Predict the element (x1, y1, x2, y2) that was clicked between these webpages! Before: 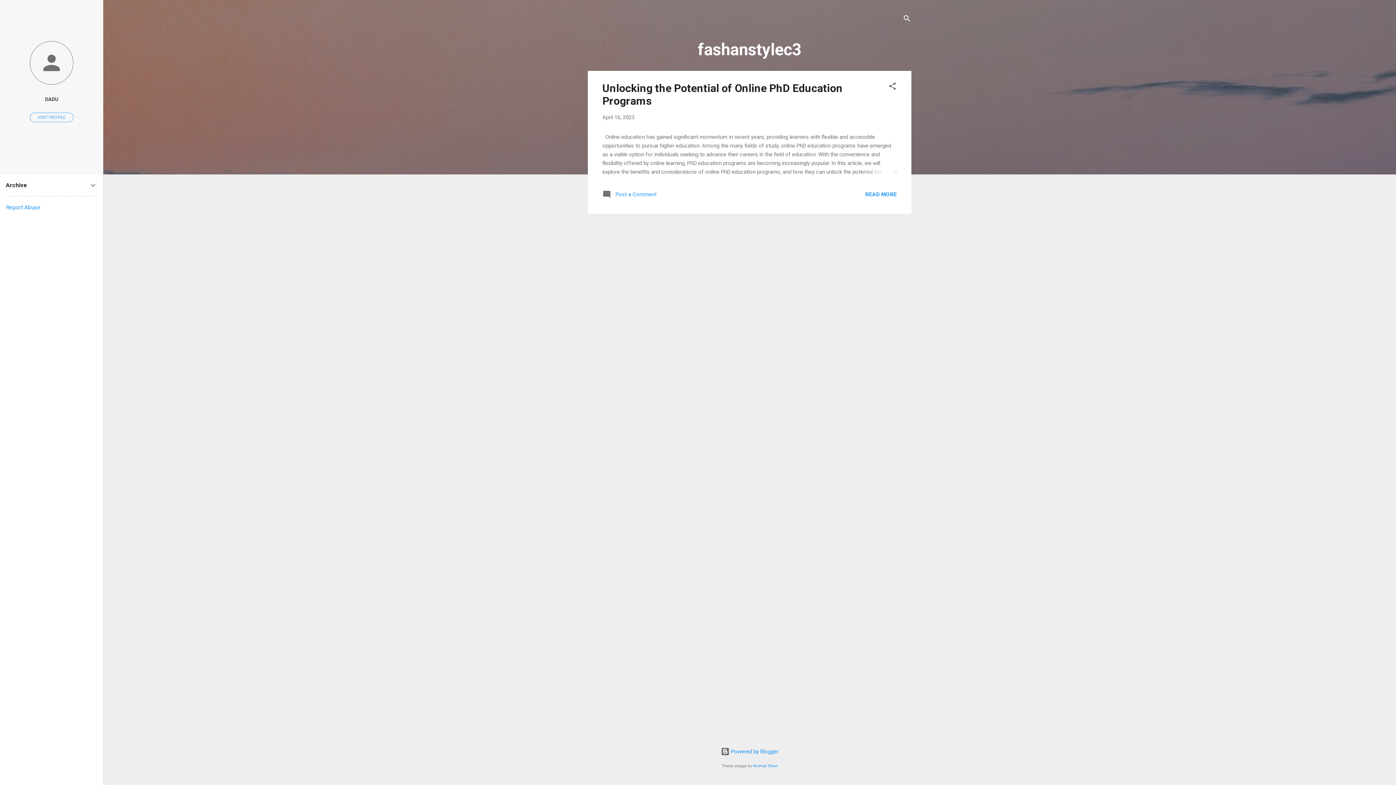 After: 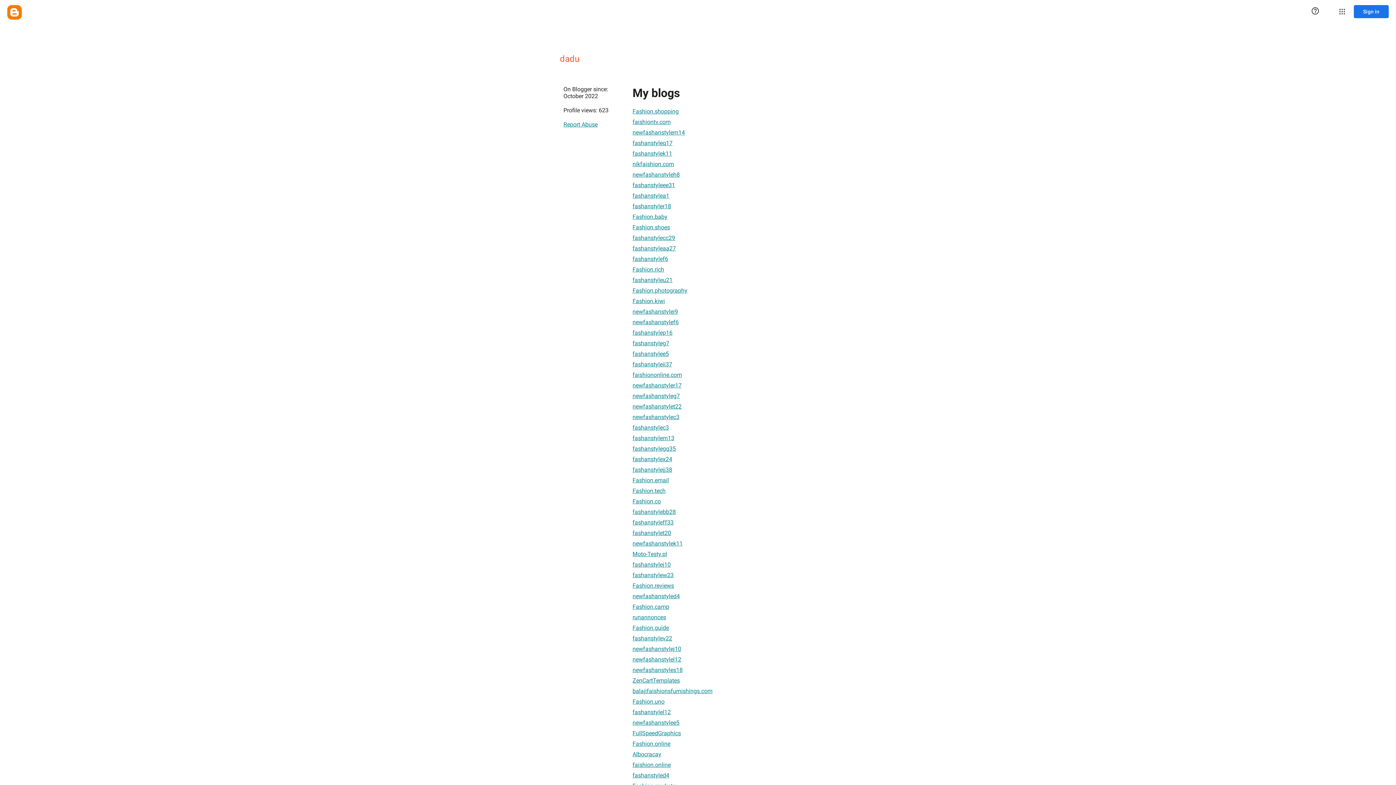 Action: bbox: (30, 112, 73, 122) label: VISIT PROFILE